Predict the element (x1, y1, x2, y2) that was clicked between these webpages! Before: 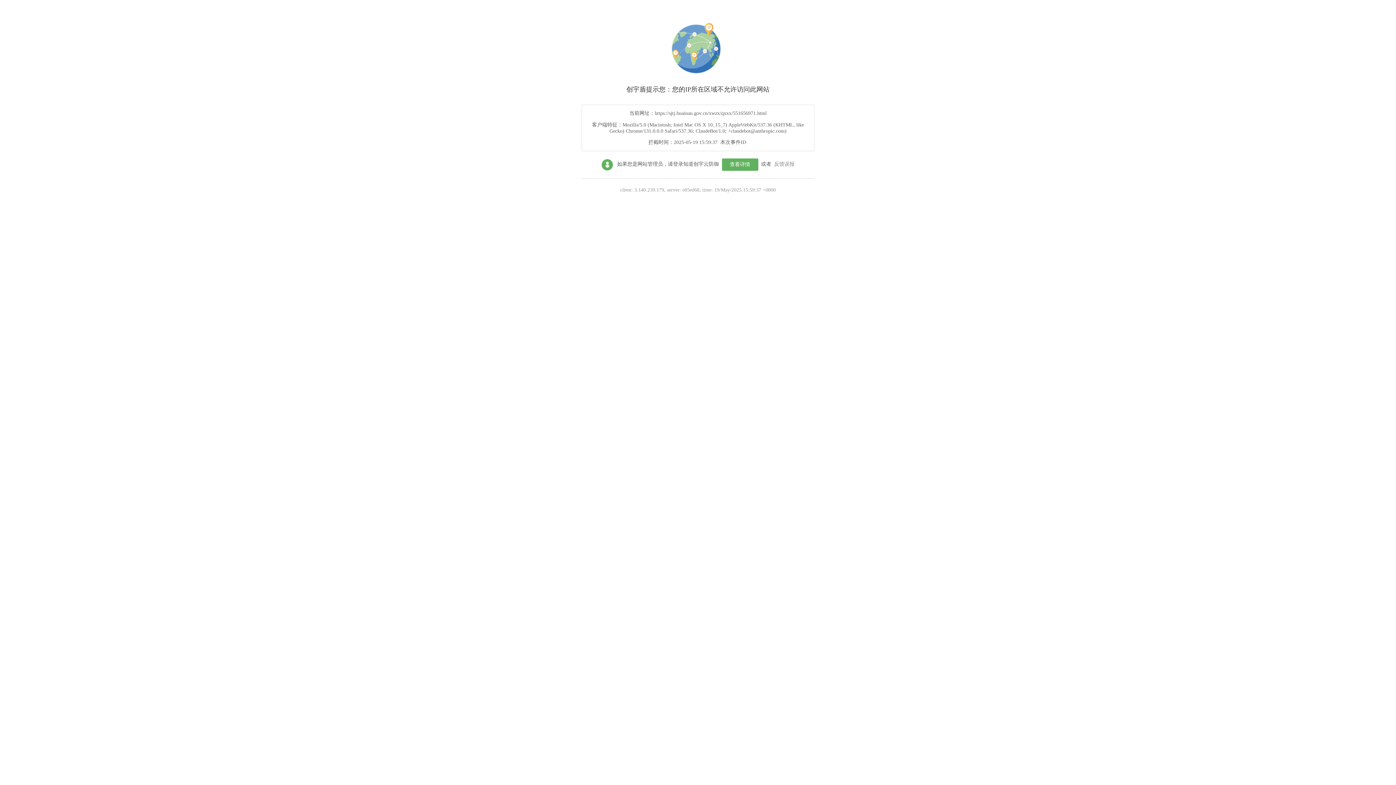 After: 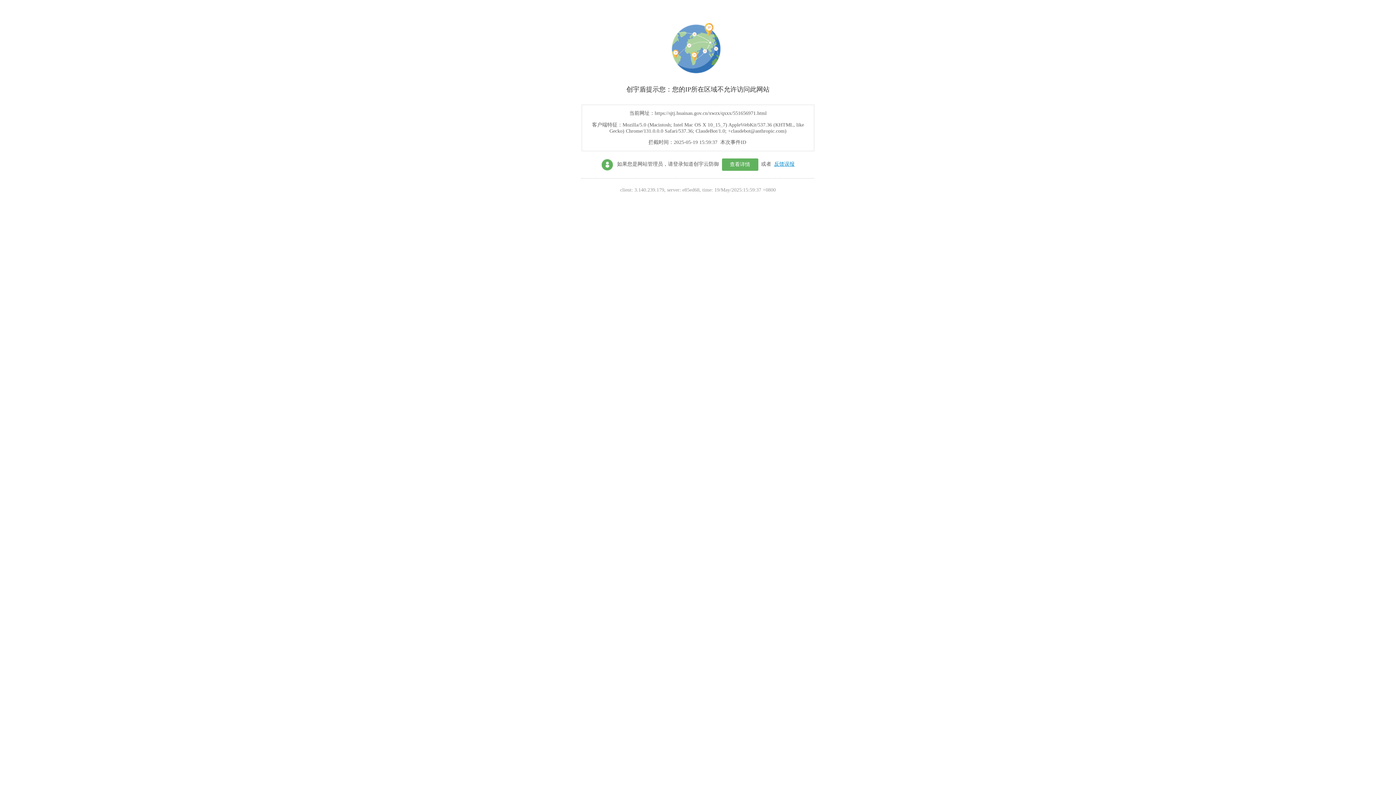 Action: label: 反馈误报 bbox: (774, 161, 794, 166)